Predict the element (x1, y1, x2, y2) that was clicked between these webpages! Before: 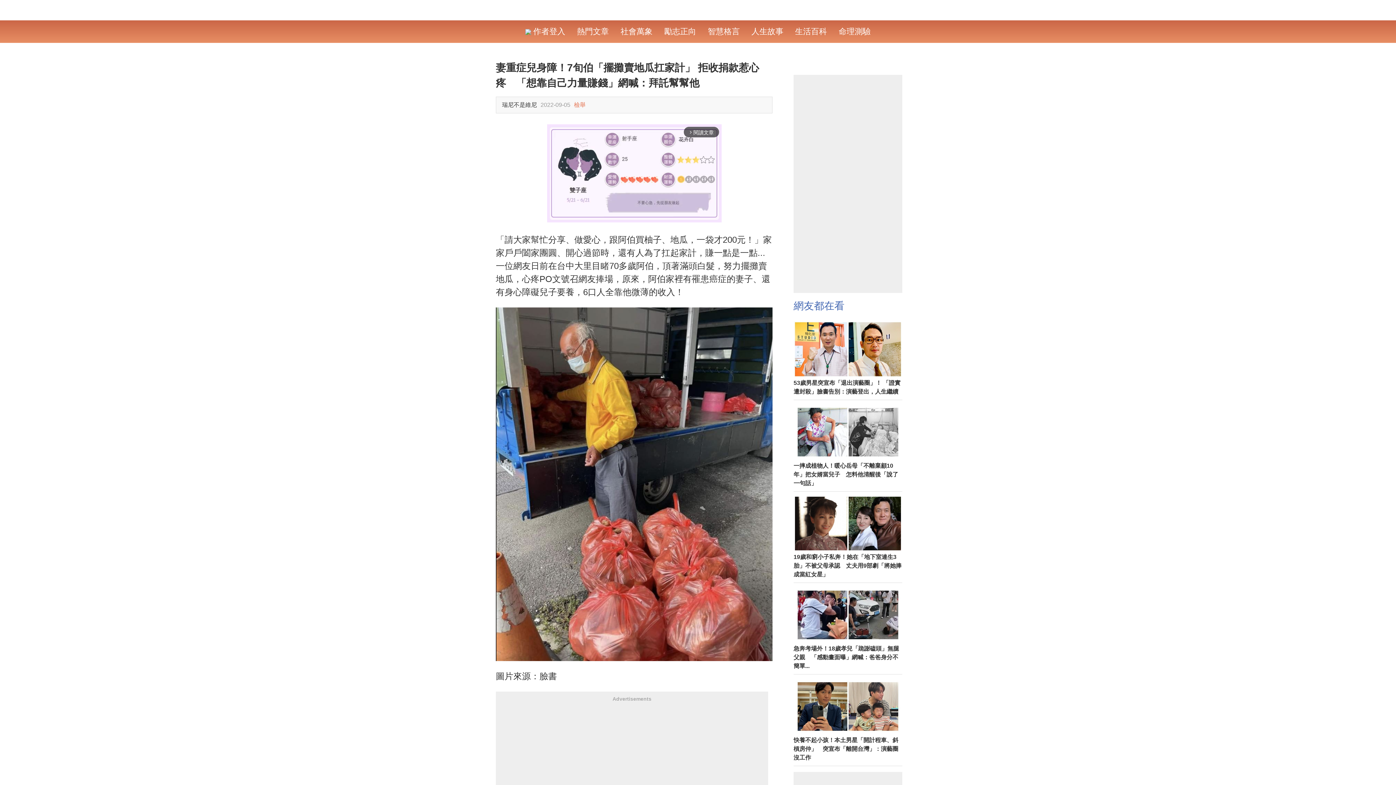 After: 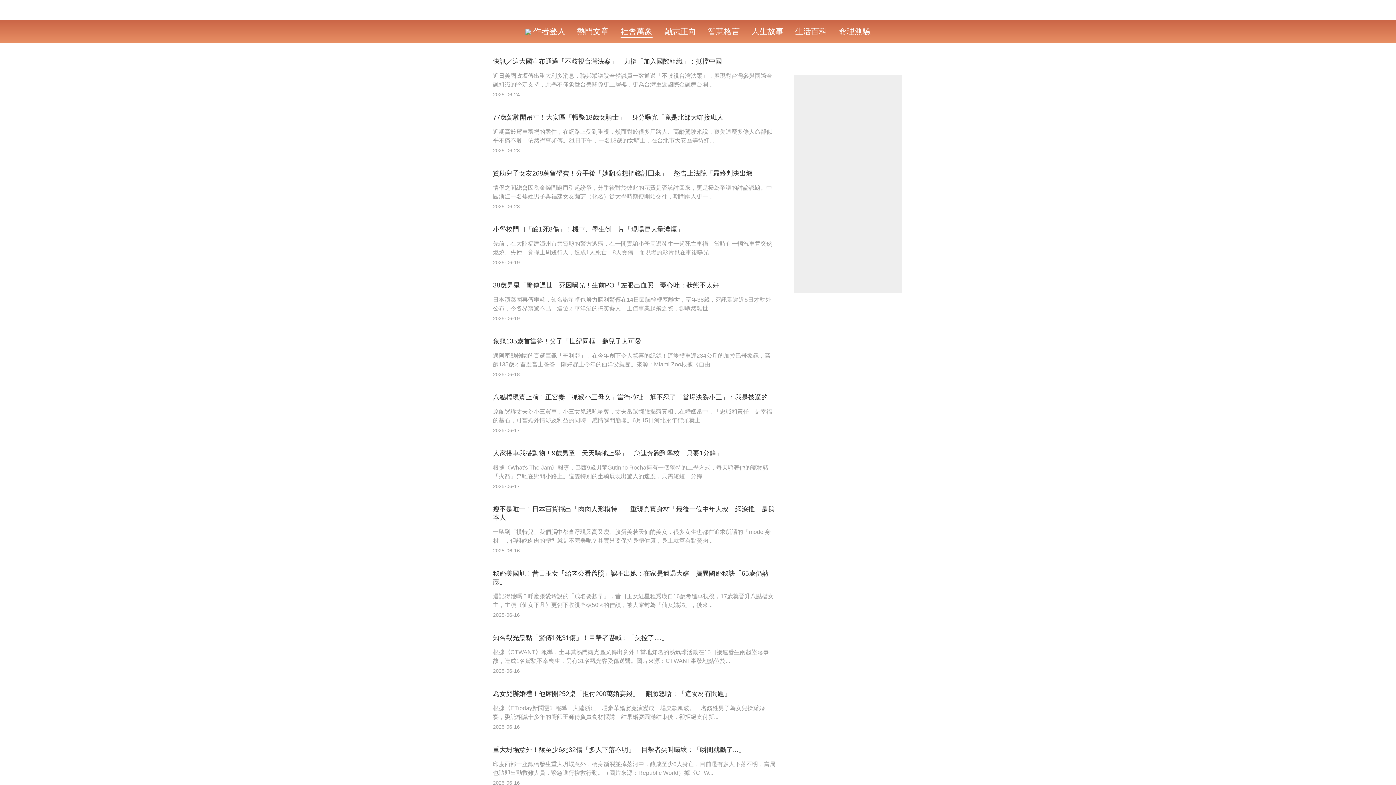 Action: label: 社會萬象 bbox: (620, 26, 652, 36)